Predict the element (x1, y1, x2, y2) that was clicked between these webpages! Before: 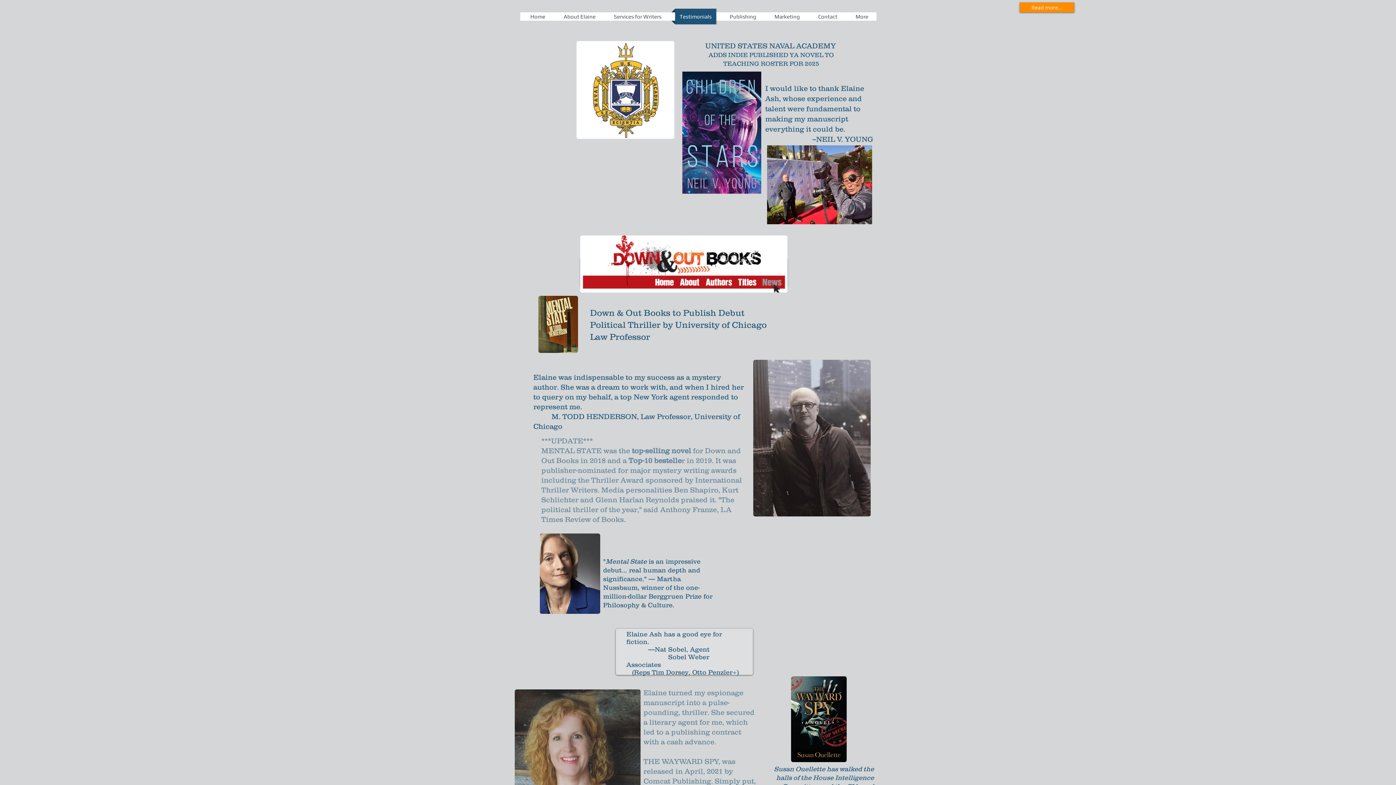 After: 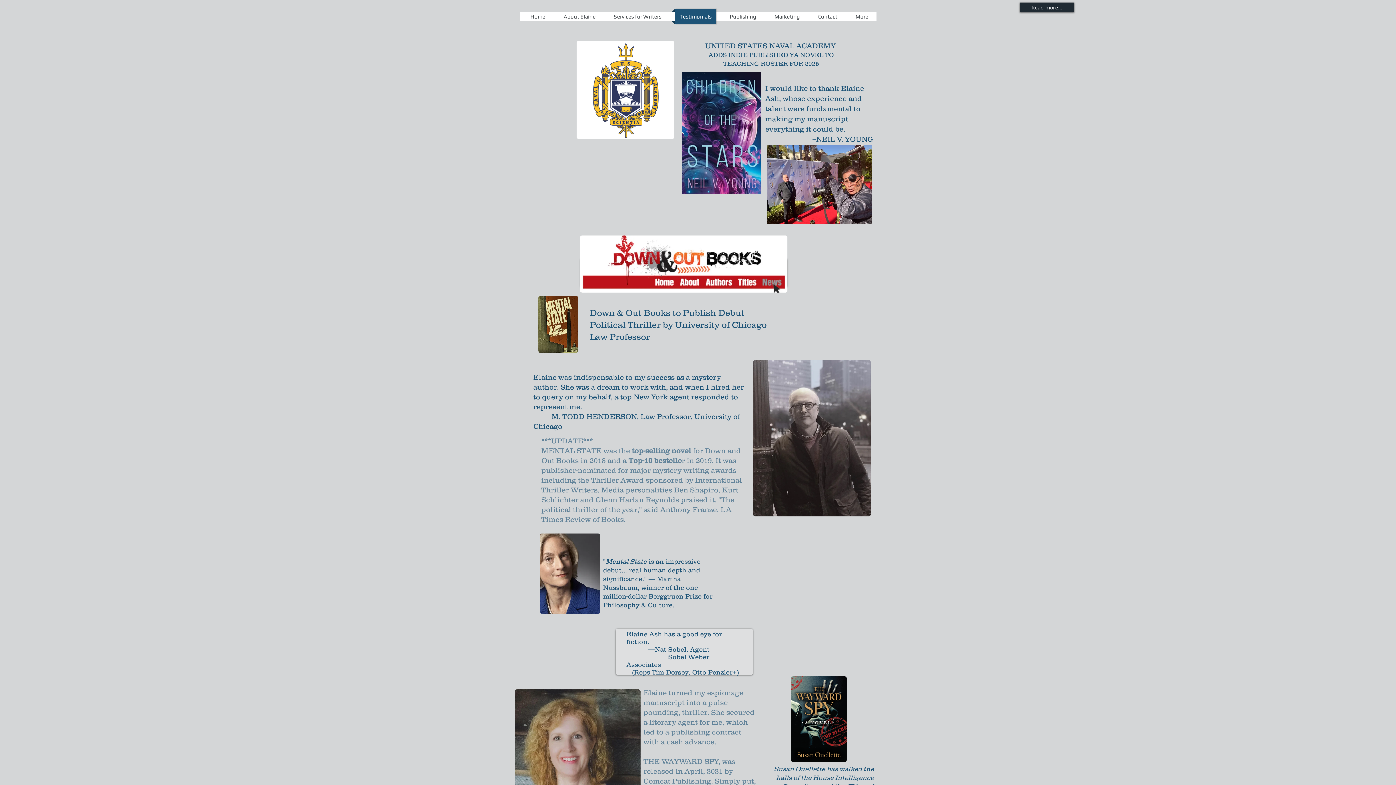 Action: label: Read more... bbox: (1020, 2, 1074, 12)